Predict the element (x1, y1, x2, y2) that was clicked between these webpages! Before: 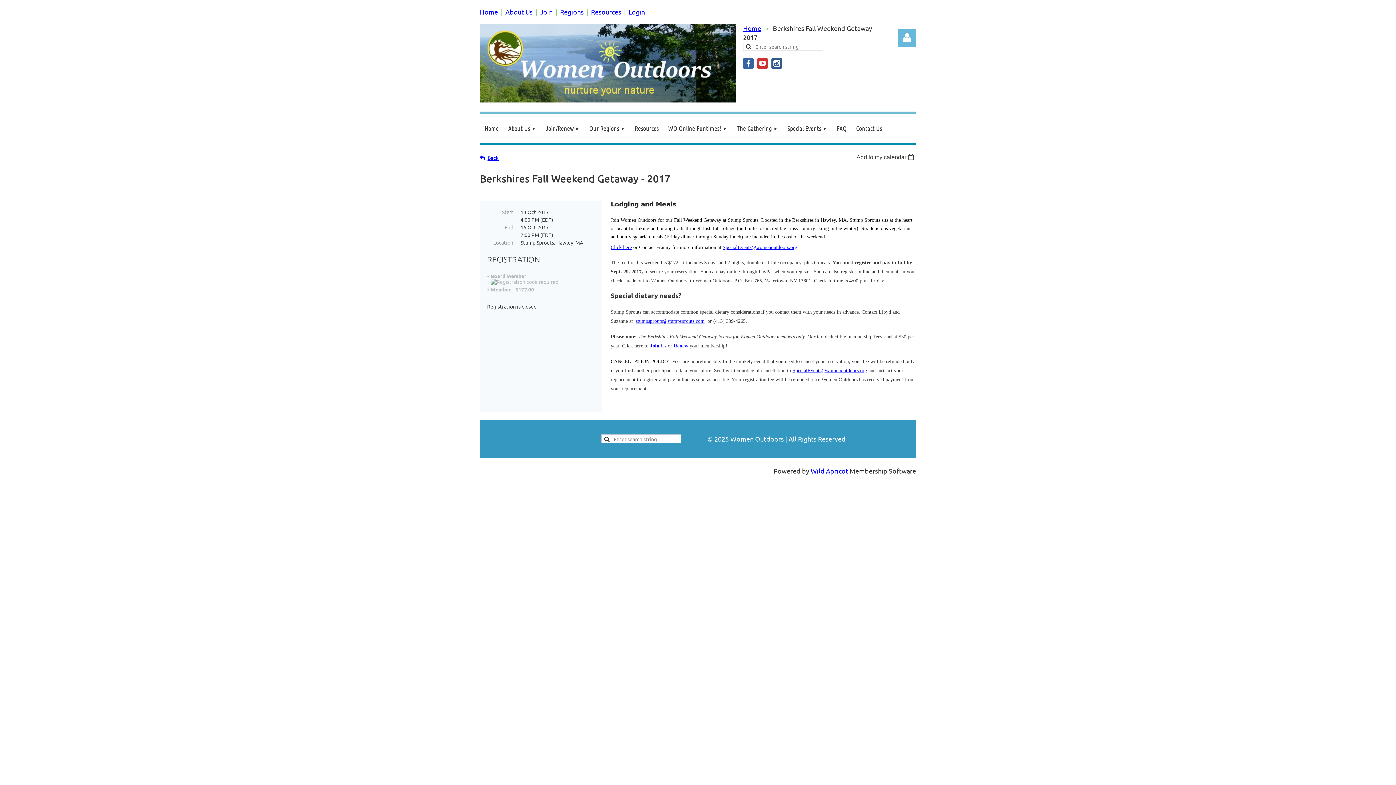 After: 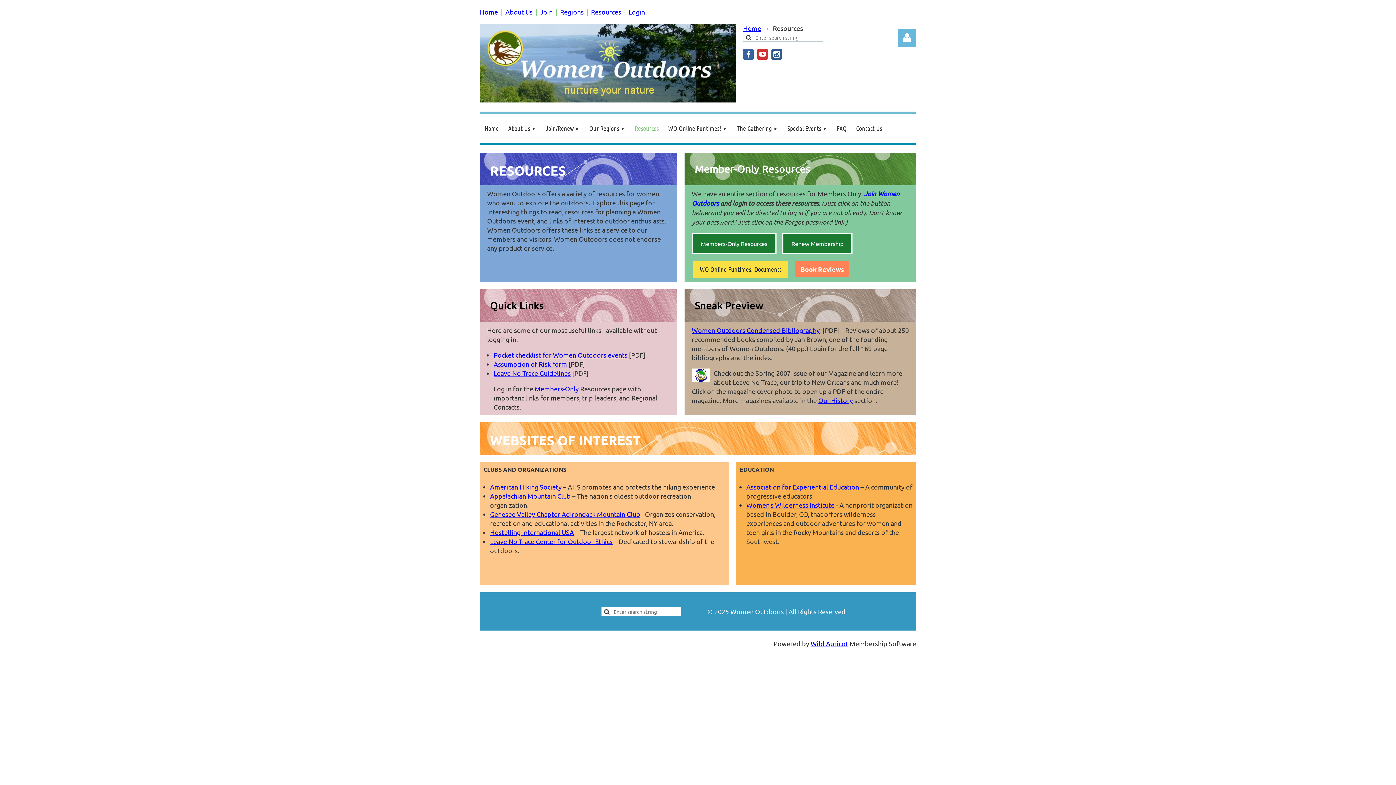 Action: label: Resources bbox: (591, 8, 621, 15)